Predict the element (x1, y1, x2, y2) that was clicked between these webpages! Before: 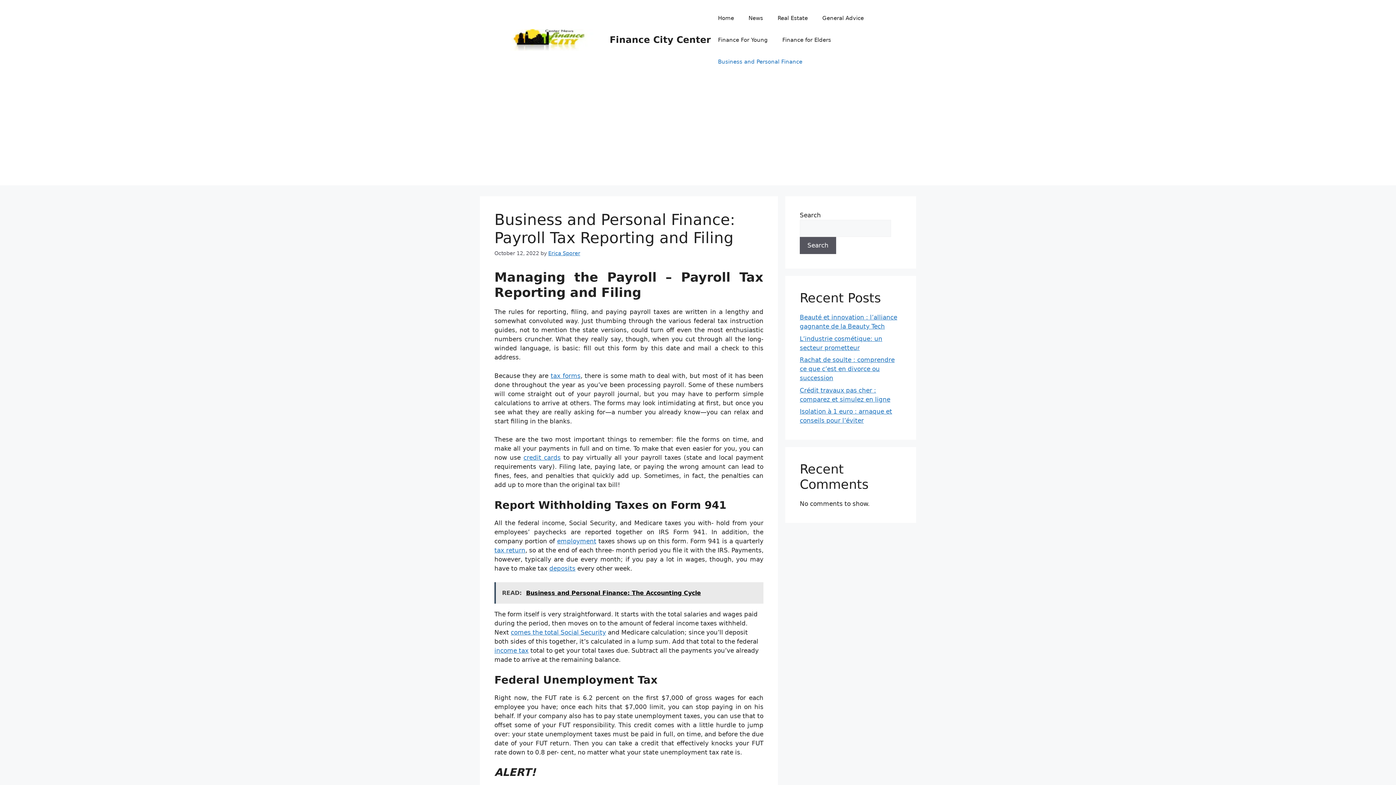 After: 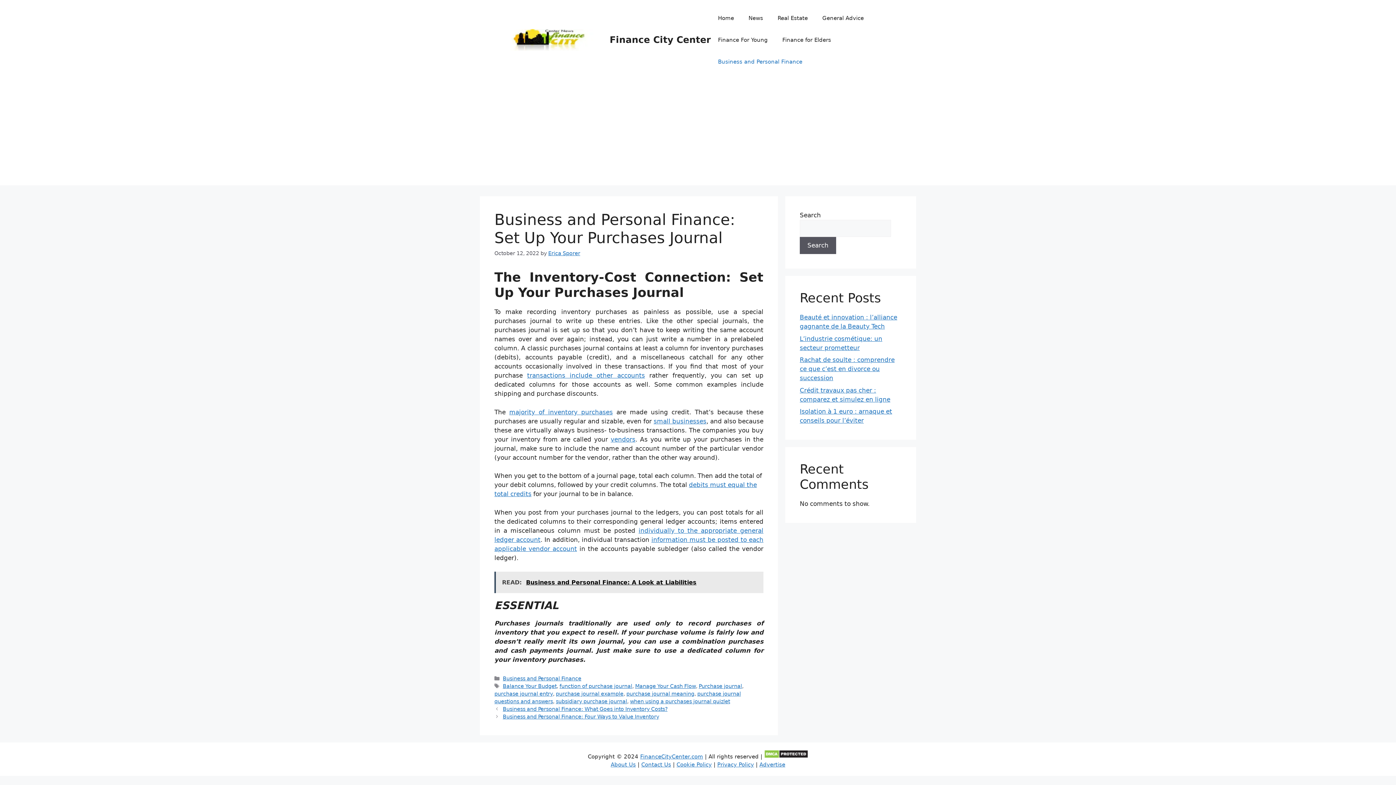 Action: label: Business and Personal Finance bbox: (710, 50, 809, 72)